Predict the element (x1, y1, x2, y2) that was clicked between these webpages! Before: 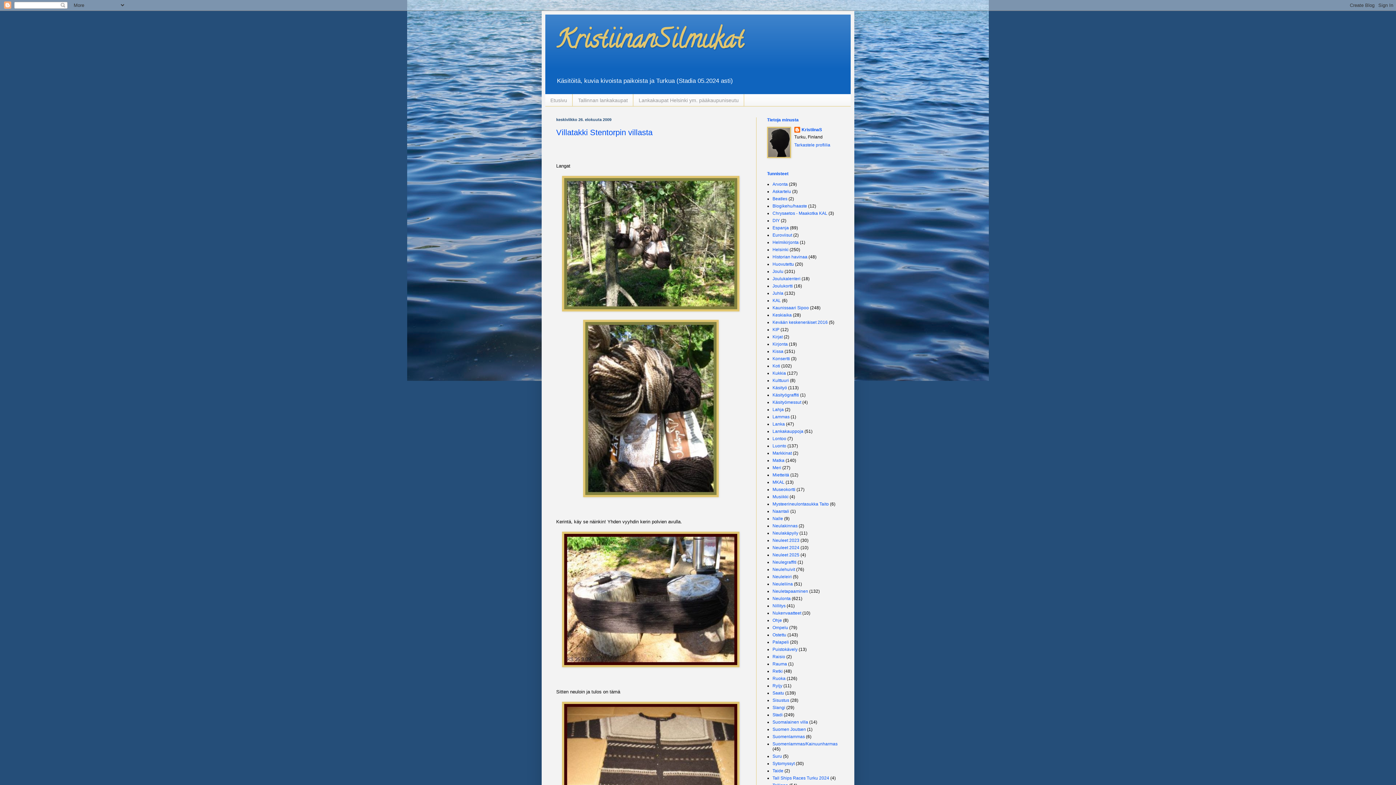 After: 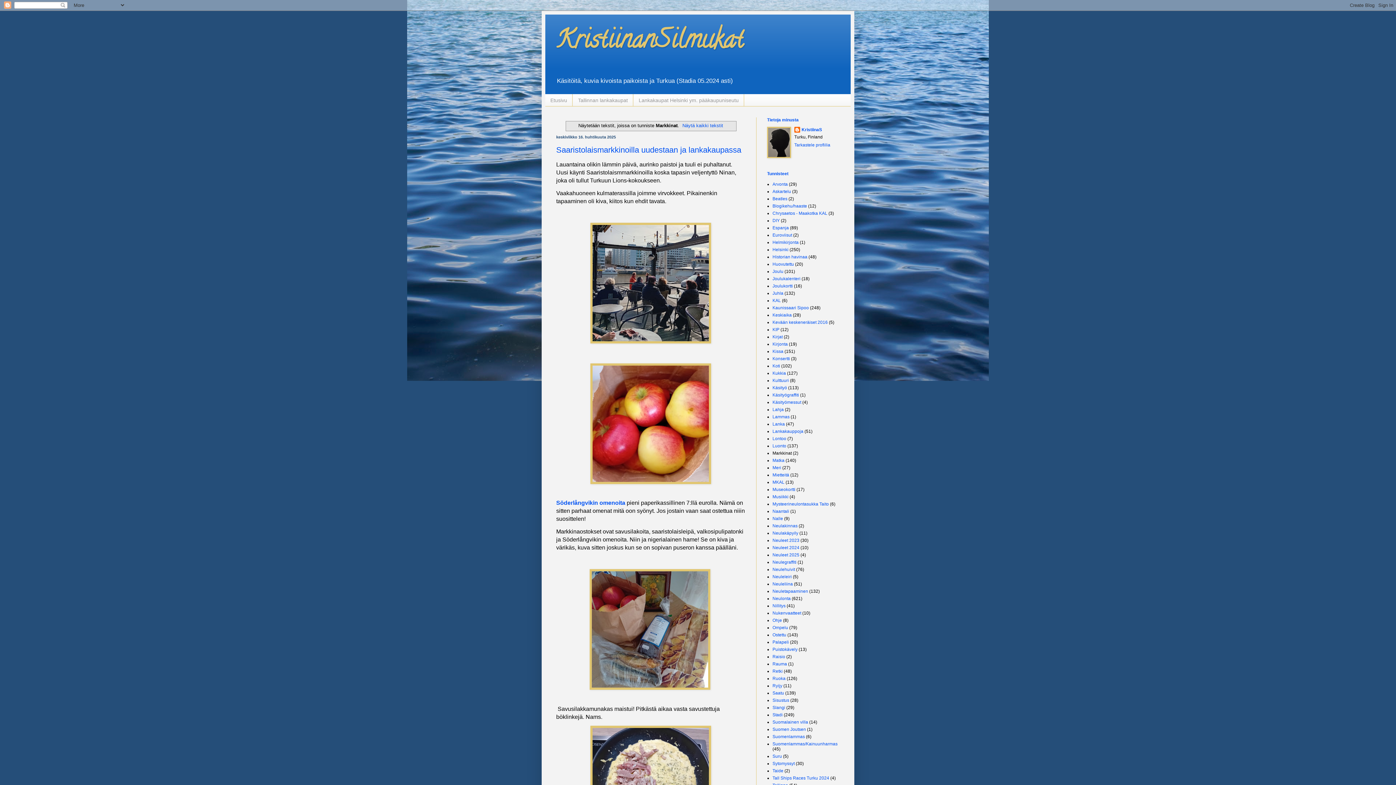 Action: label: Markkinat bbox: (772, 450, 792, 456)